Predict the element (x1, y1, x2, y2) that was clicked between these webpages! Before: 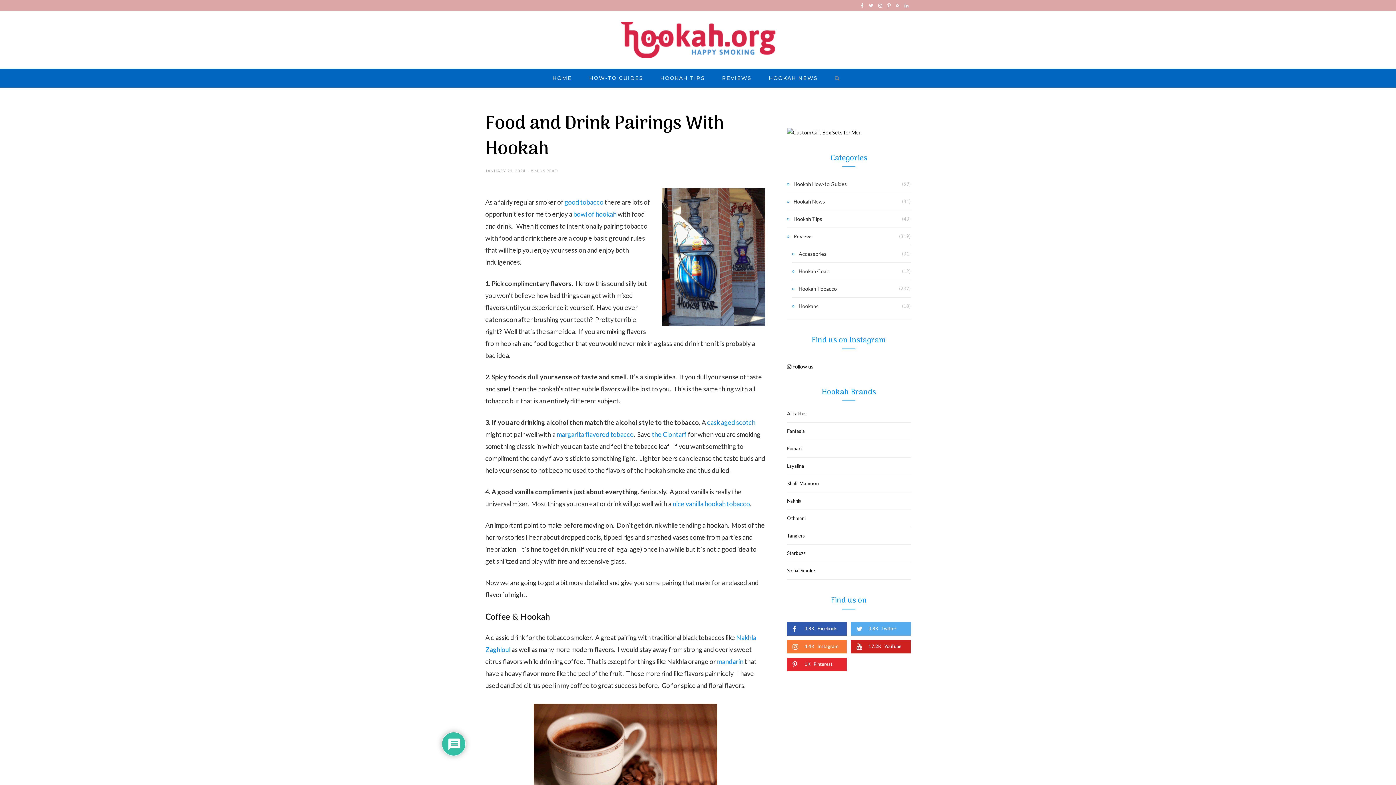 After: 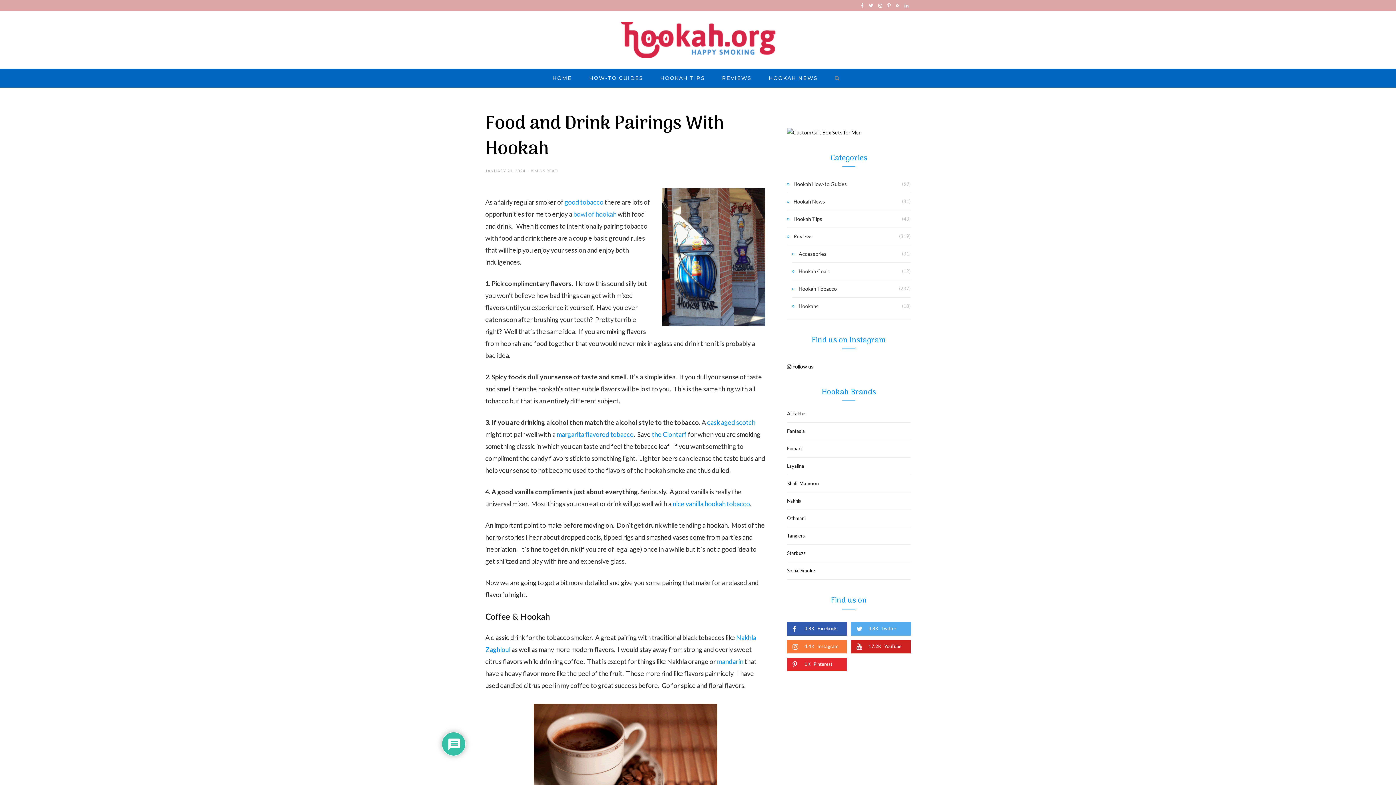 Action: label: bowl of hookah bbox: (573, 210, 616, 218)